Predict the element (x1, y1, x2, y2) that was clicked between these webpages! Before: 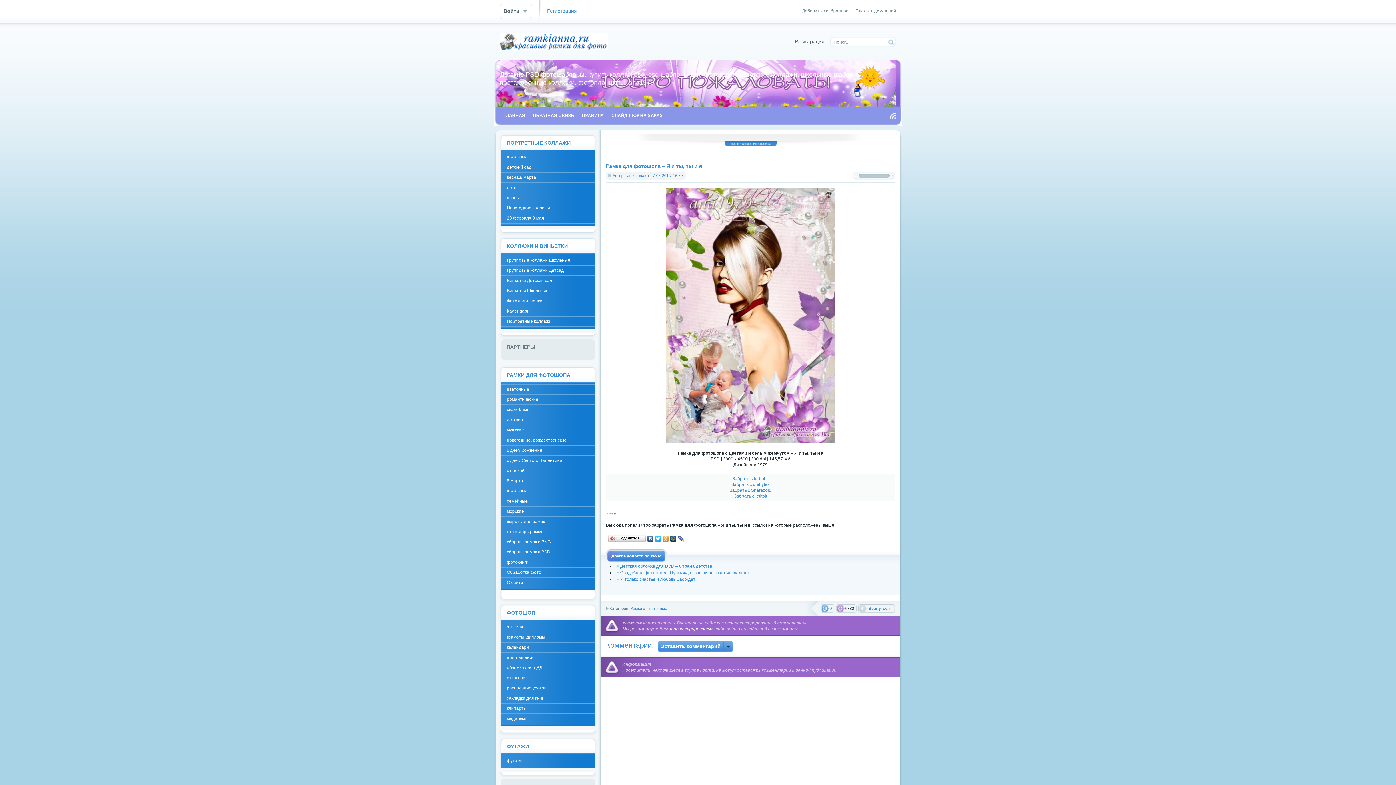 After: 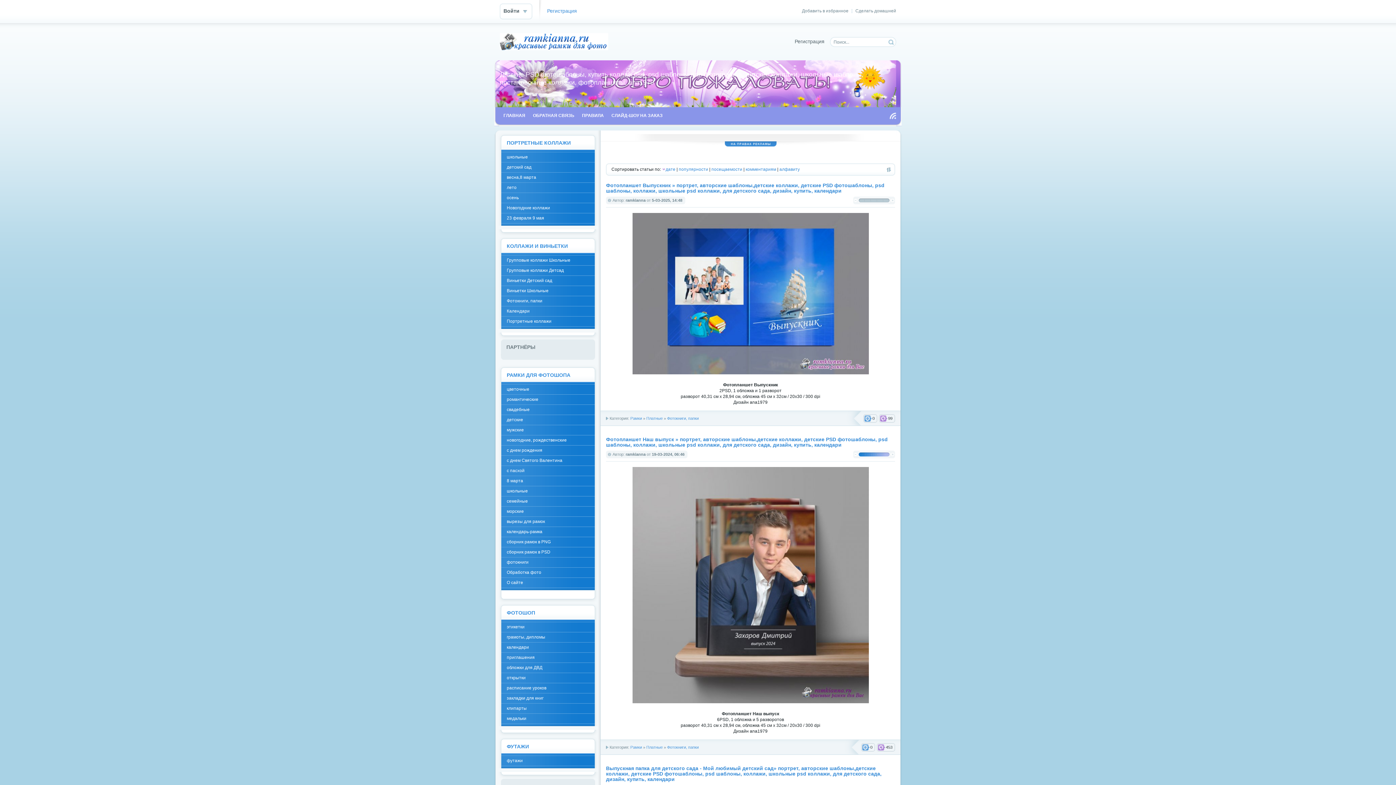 Action: bbox: (501, 296, 594, 306) label: Фотокниги, папки